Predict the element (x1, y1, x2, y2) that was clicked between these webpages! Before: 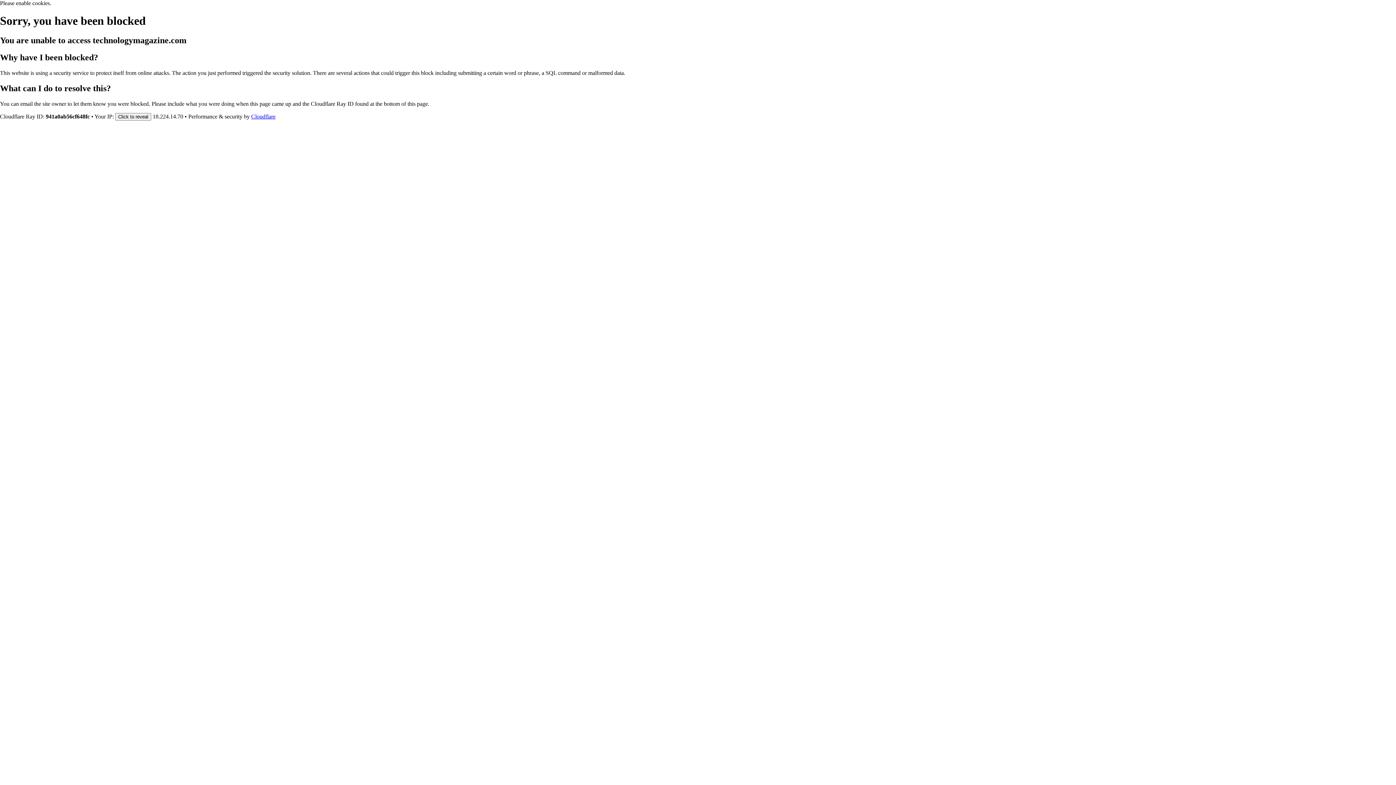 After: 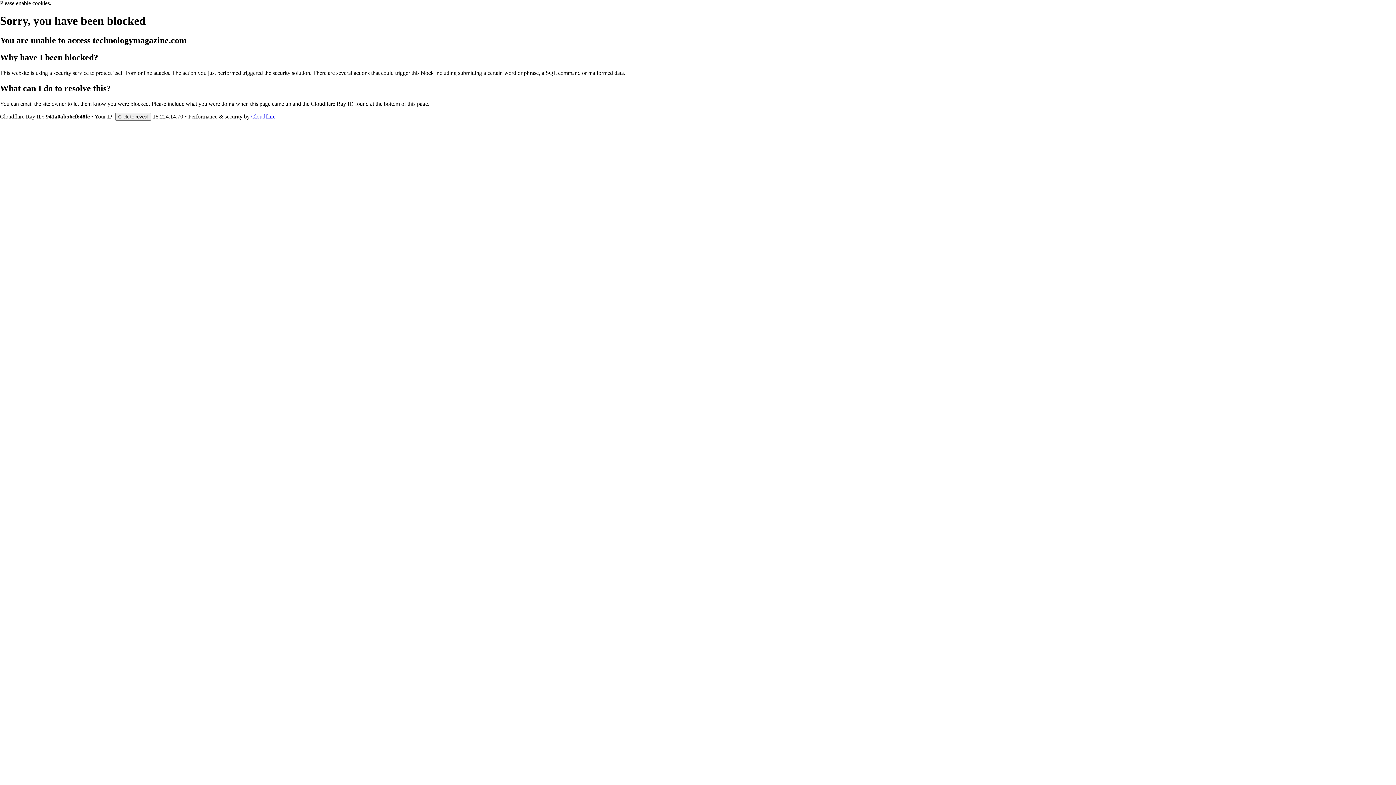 Action: label: Cloudflare bbox: (251, 113, 275, 119)